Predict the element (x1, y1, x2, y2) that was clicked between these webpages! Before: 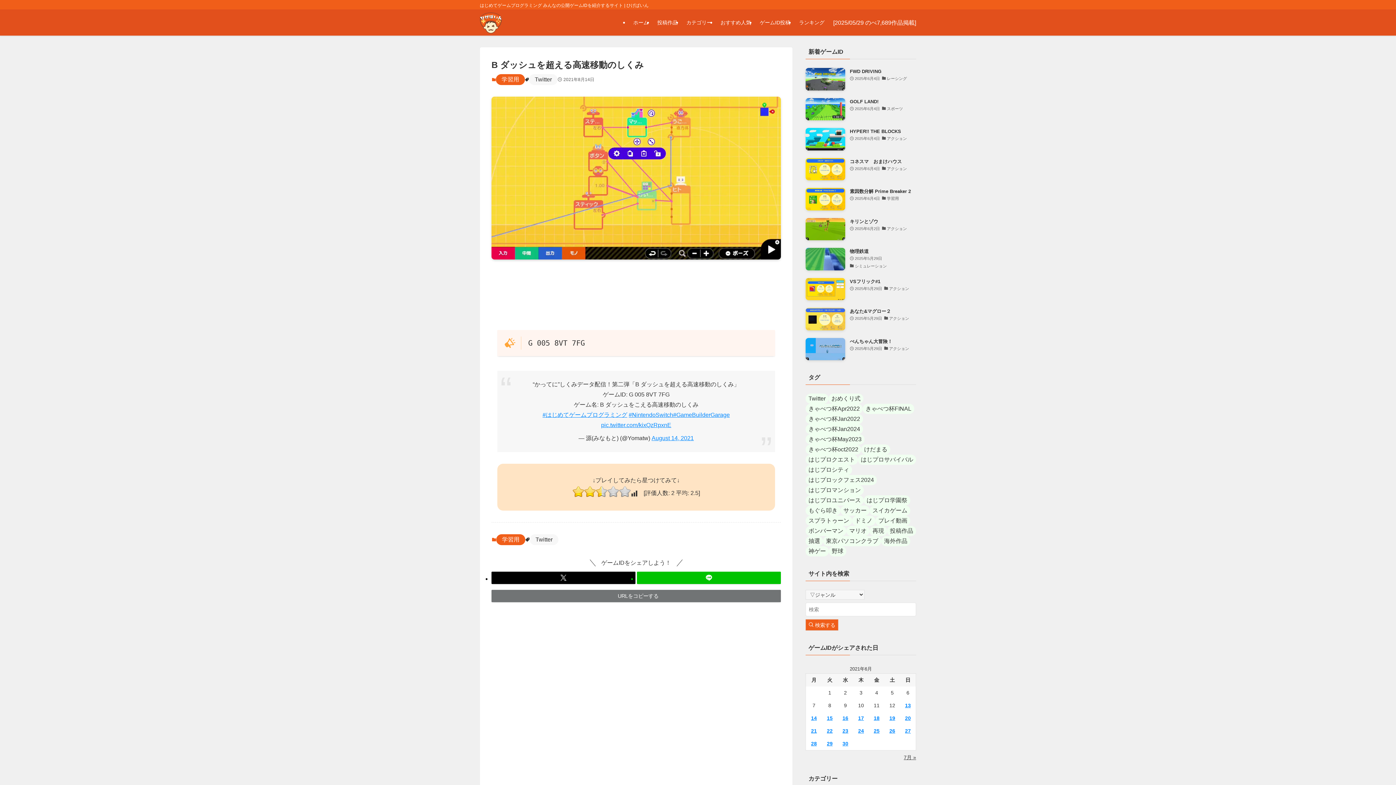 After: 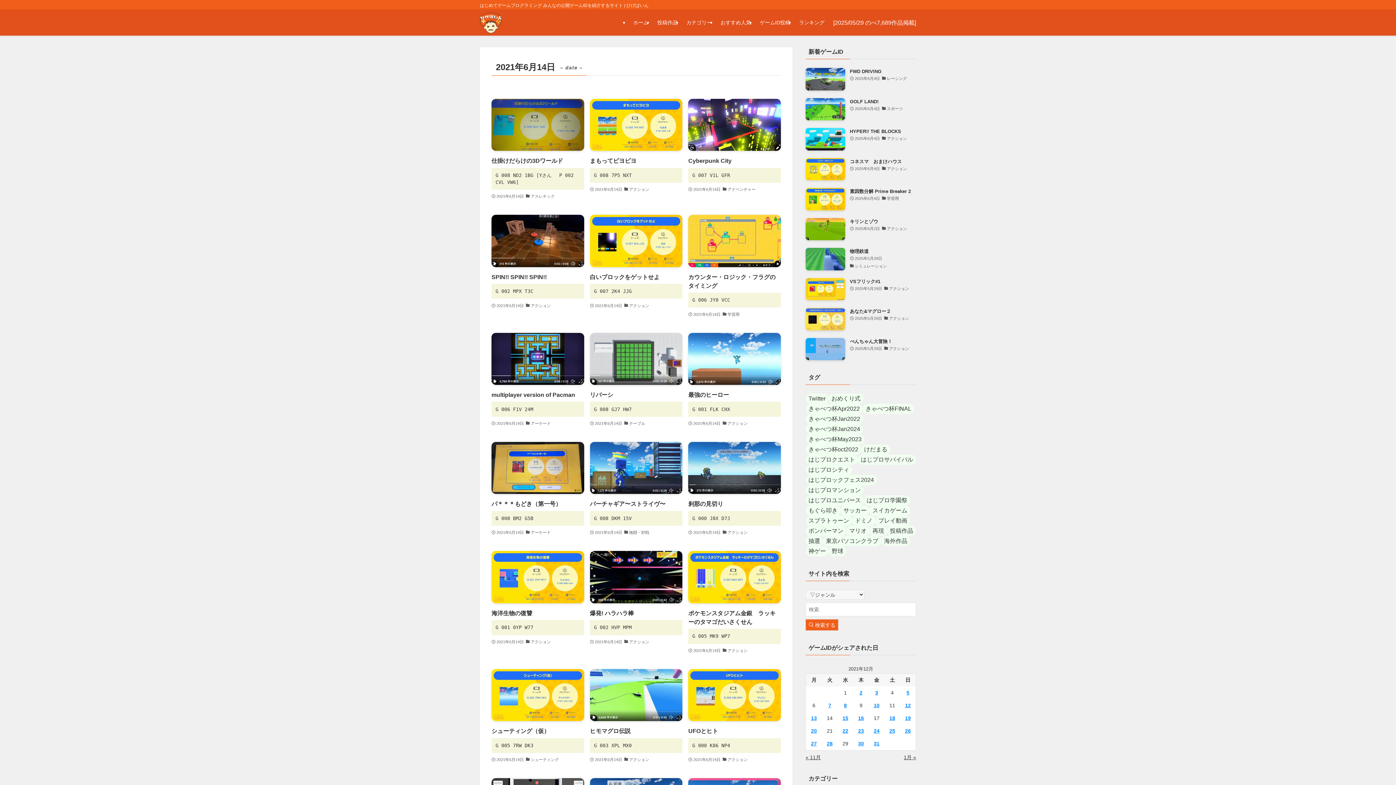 Action: bbox: (806, 712, 822, 725) label: 2021年6月14日 に投稿を公開